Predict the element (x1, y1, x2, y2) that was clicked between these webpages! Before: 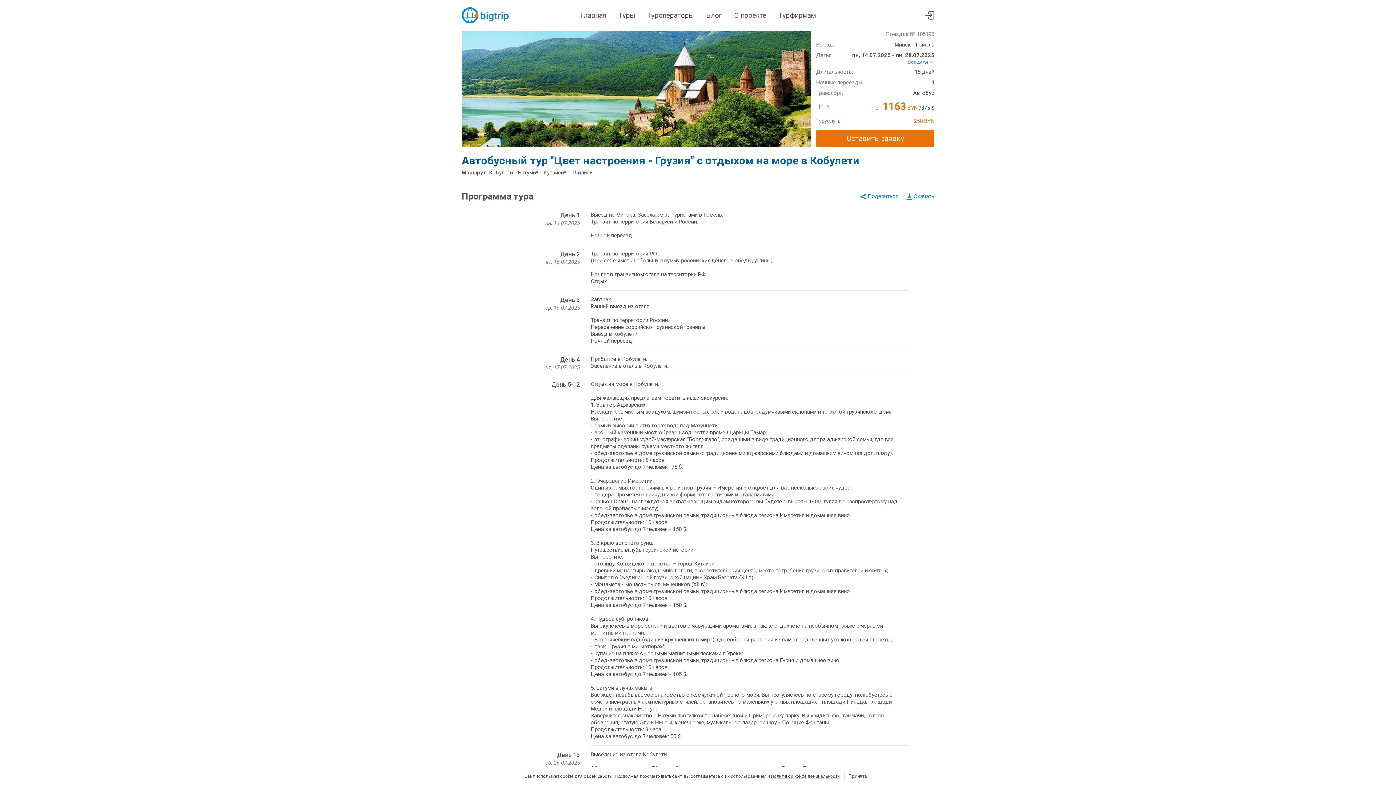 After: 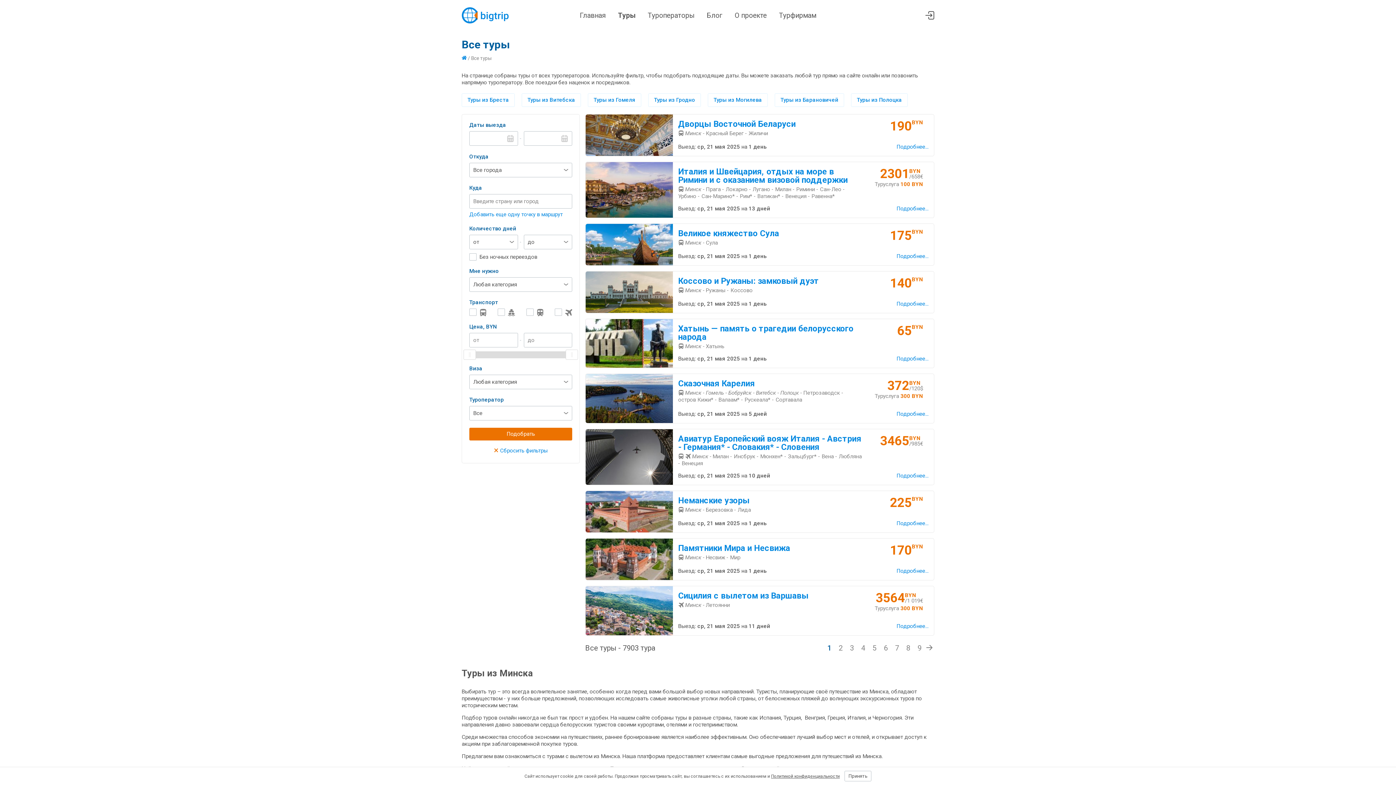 Action: bbox: (616, 9, 636, 21) label: Туры